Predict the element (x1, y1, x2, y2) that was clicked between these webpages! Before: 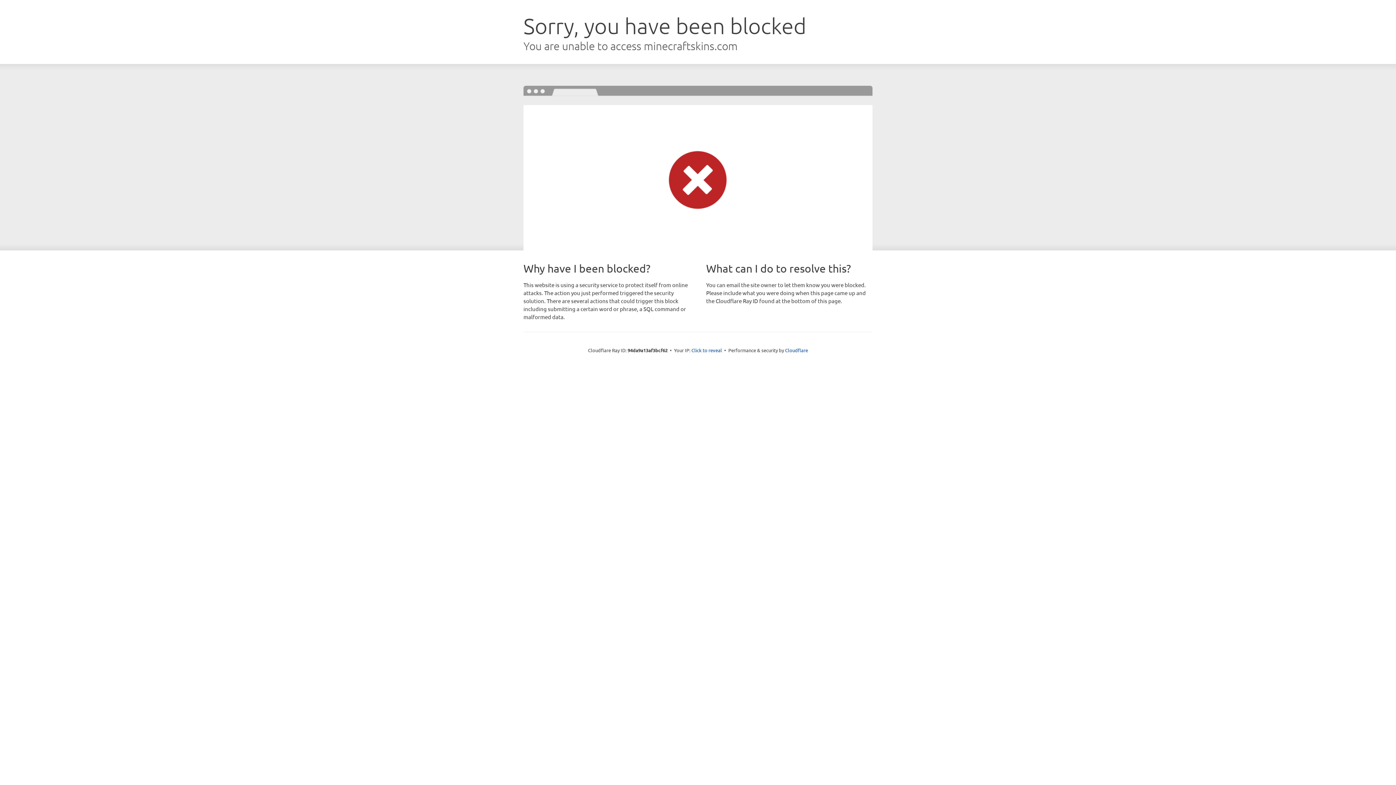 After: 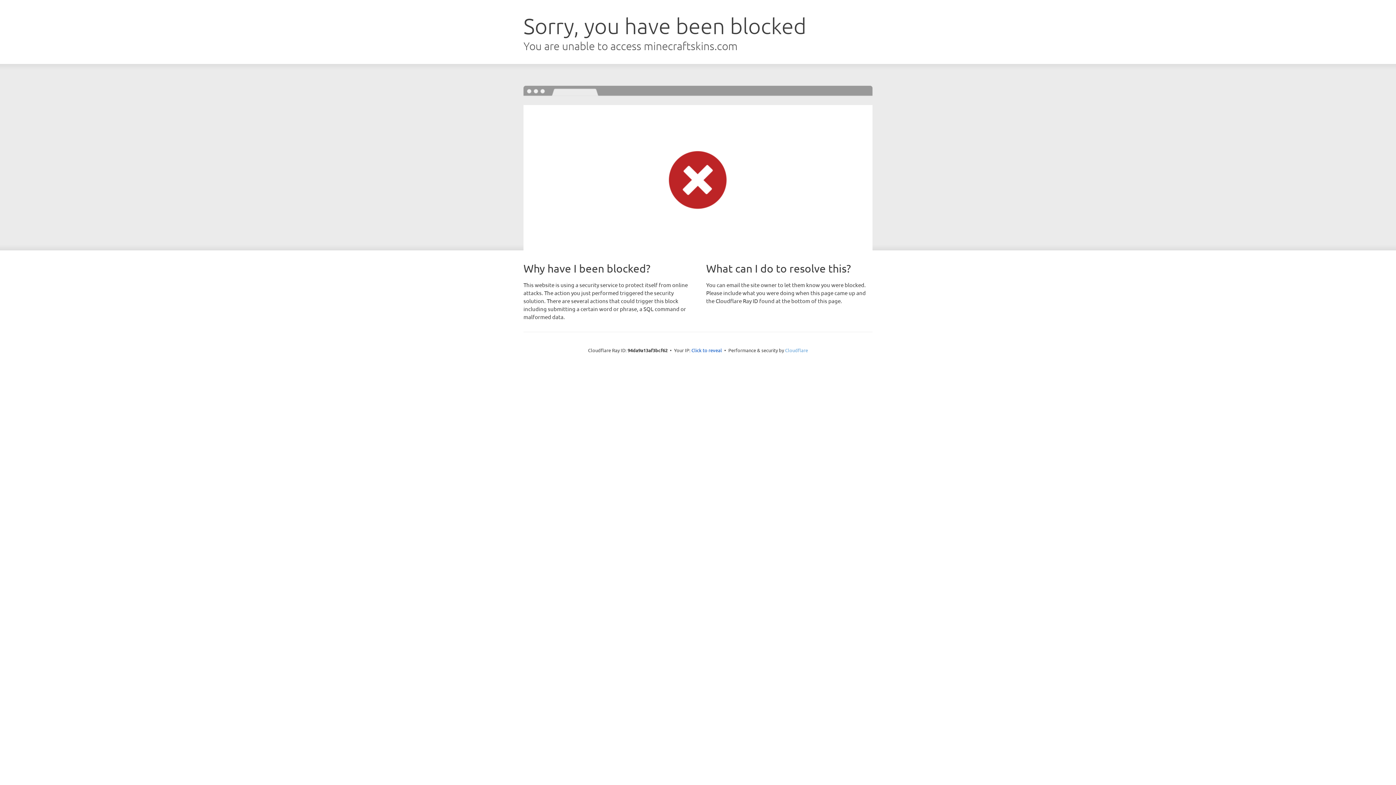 Action: label: Cloudflare bbox: (785, 347, 808, 353)